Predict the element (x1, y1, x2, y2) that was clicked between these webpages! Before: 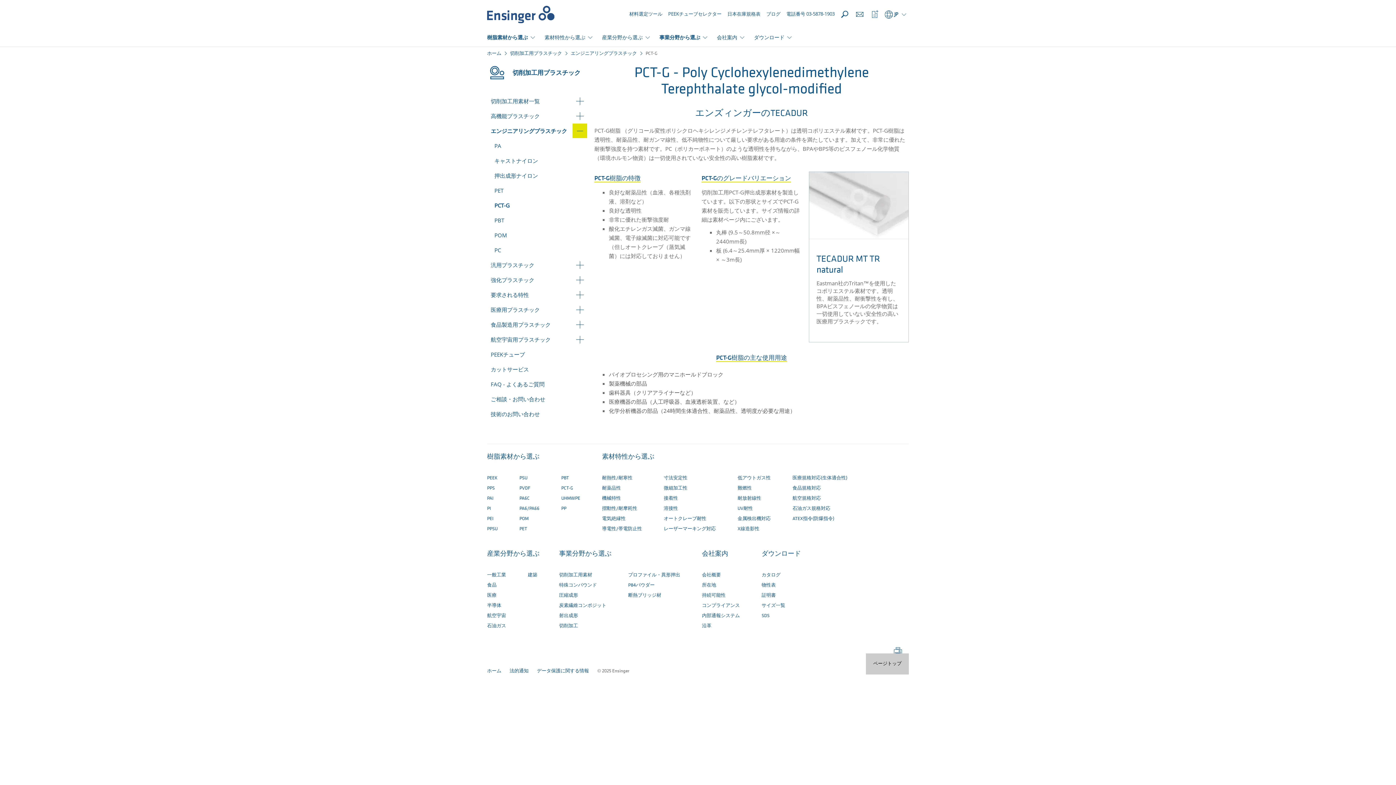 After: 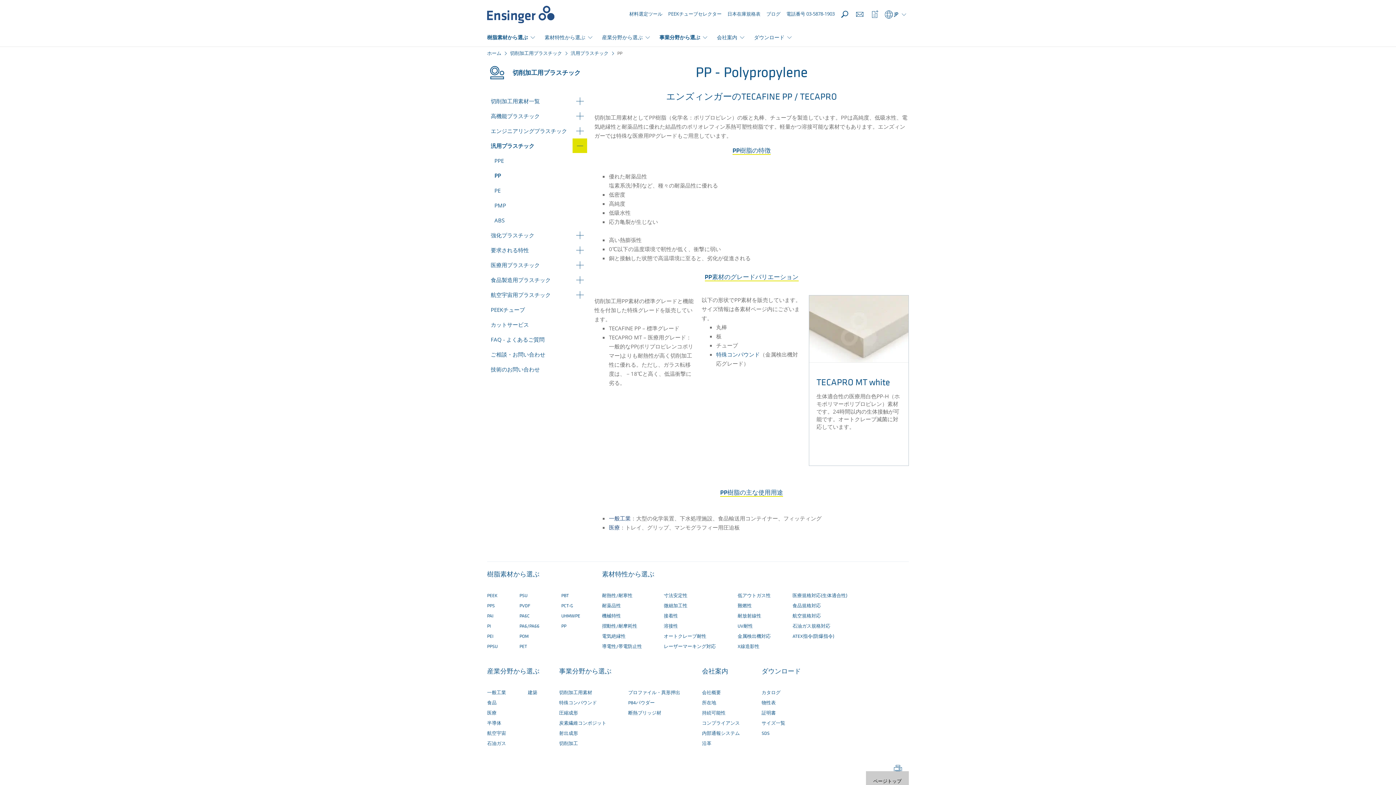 Action: bbox: (561, 506, 566, 511) label: PP